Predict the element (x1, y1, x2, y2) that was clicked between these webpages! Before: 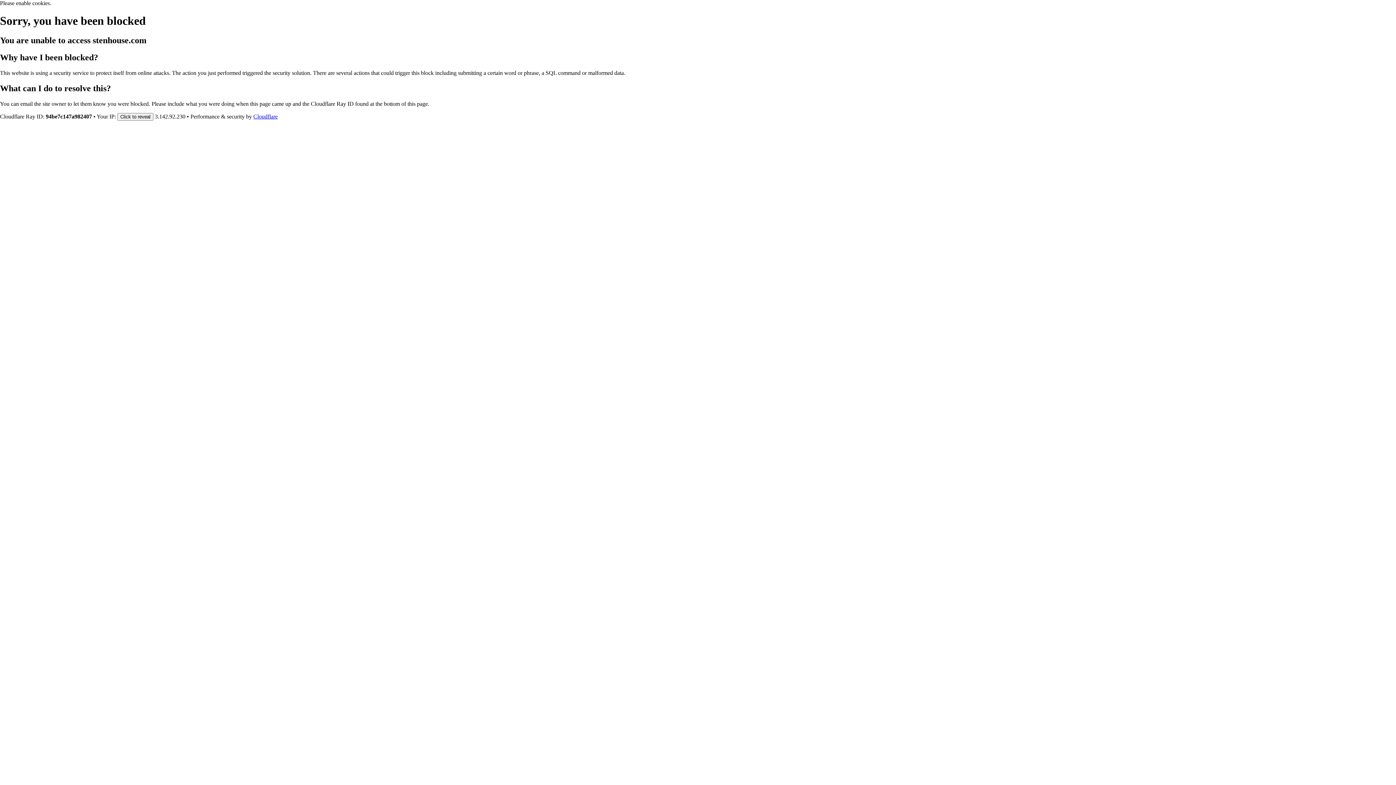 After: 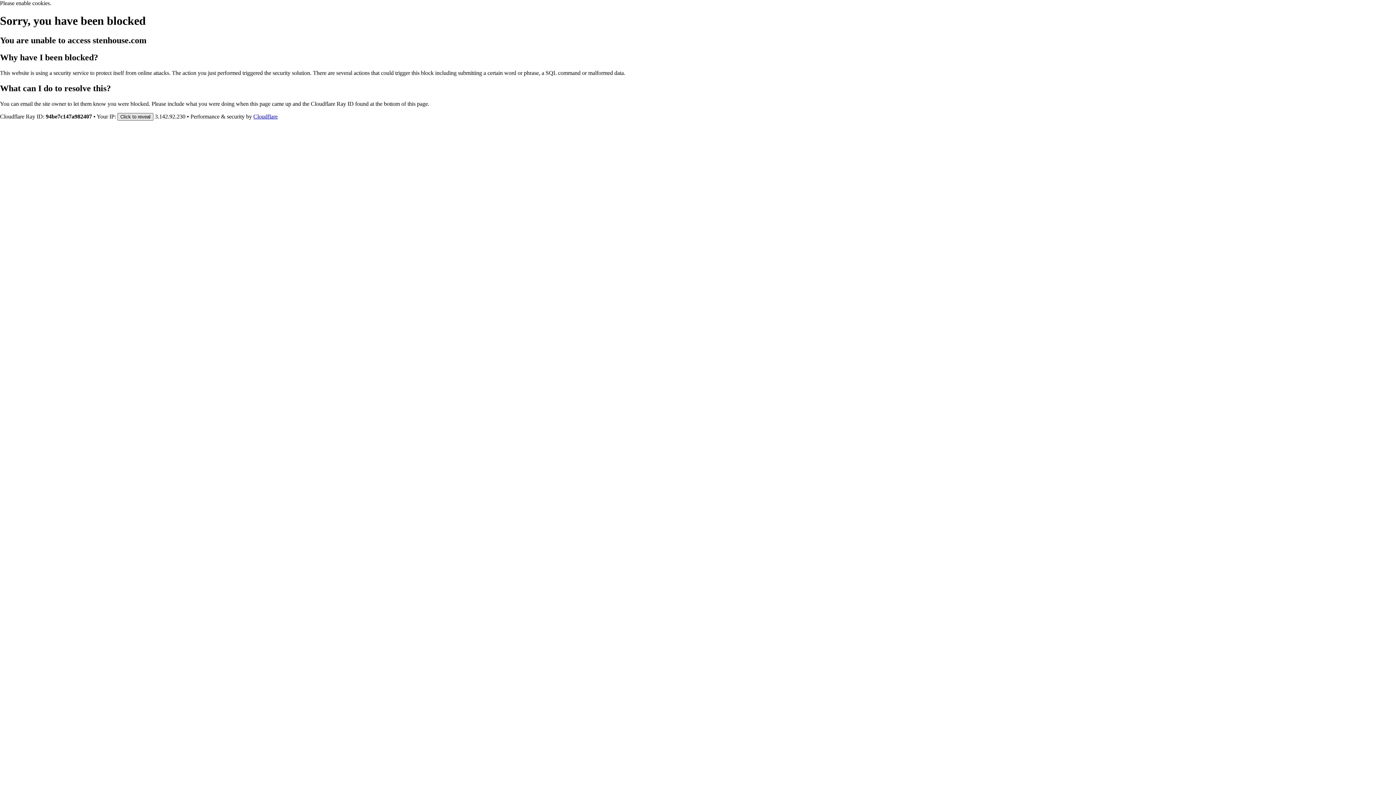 Action: label: Click to reveal bbox: (117, 112, 153, 120)